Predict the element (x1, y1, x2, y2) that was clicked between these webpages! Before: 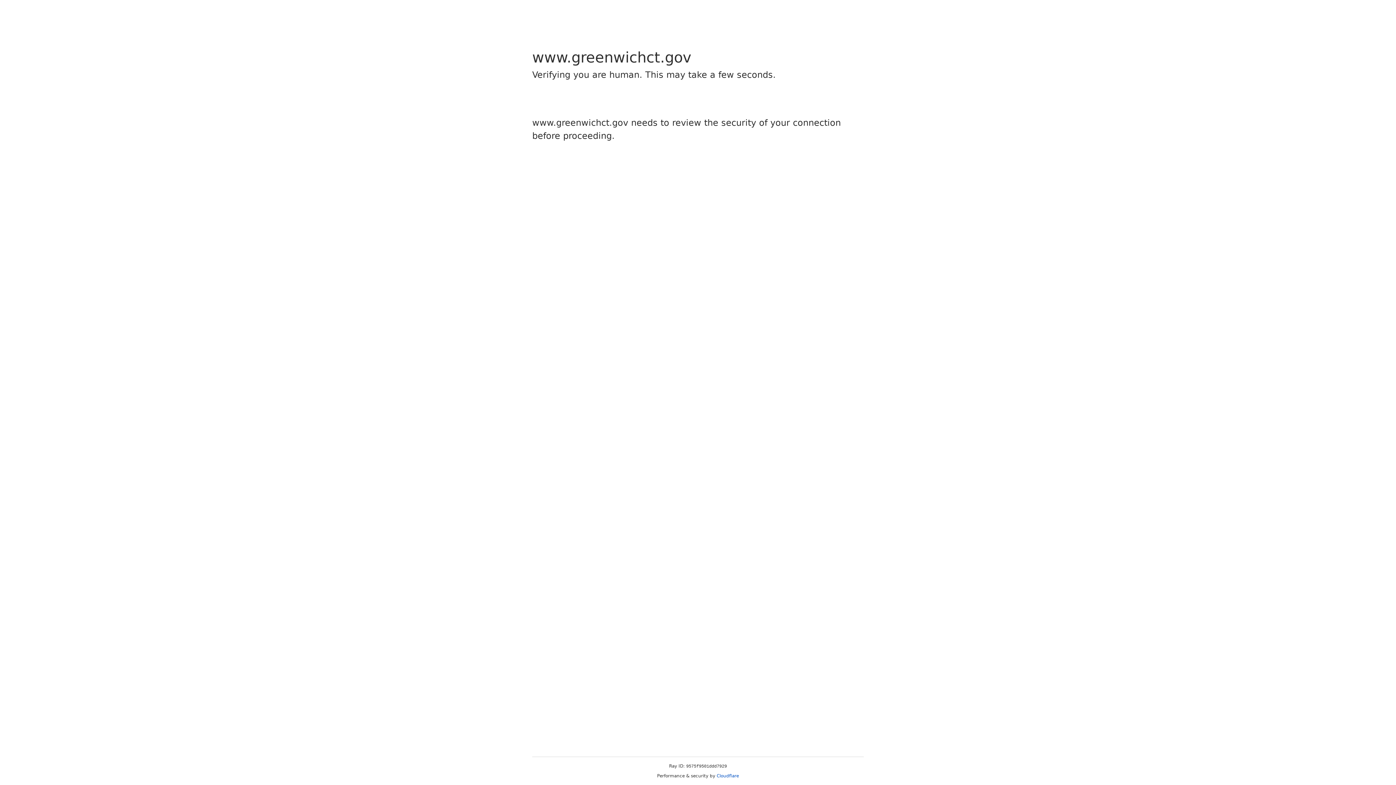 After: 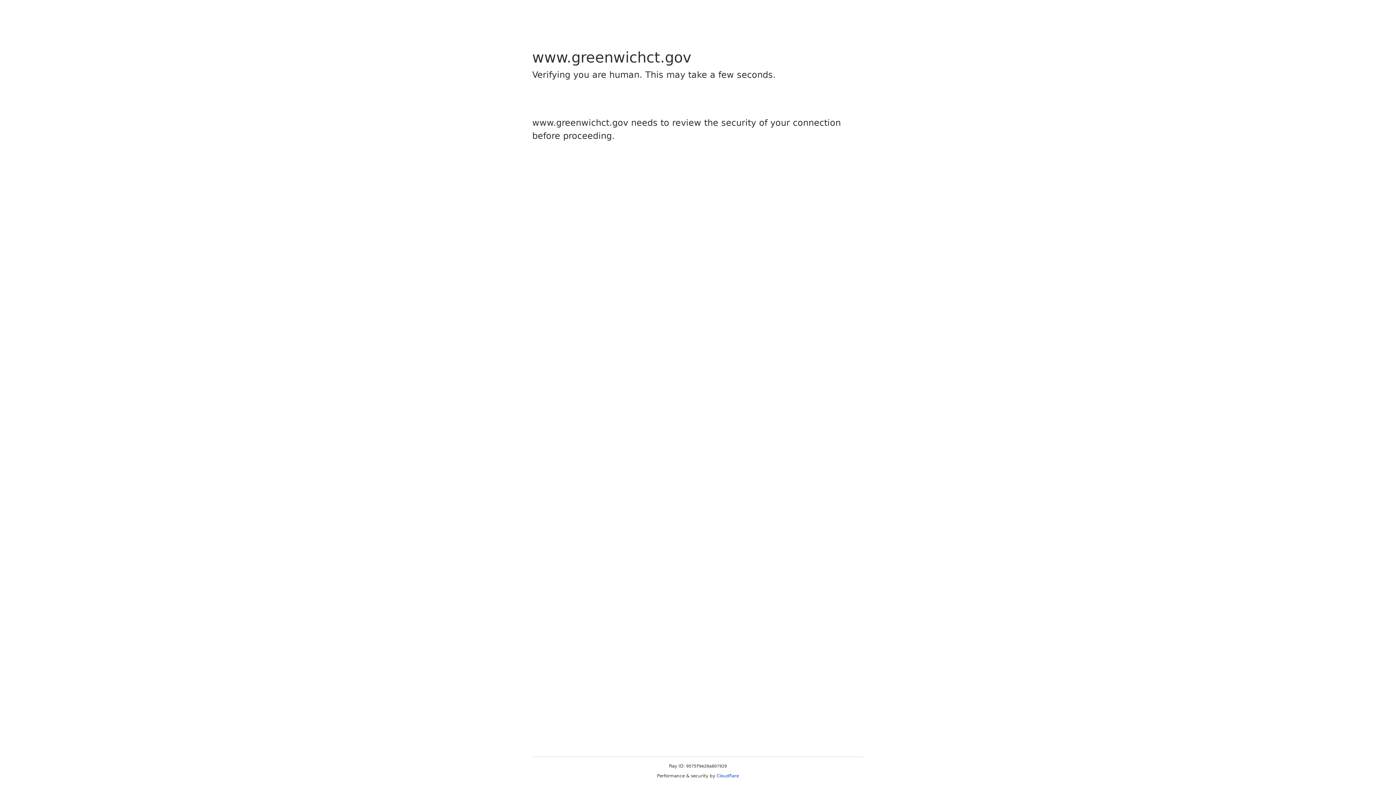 Action: bbox: (716, 773, 739, 778) label: Cloudflare